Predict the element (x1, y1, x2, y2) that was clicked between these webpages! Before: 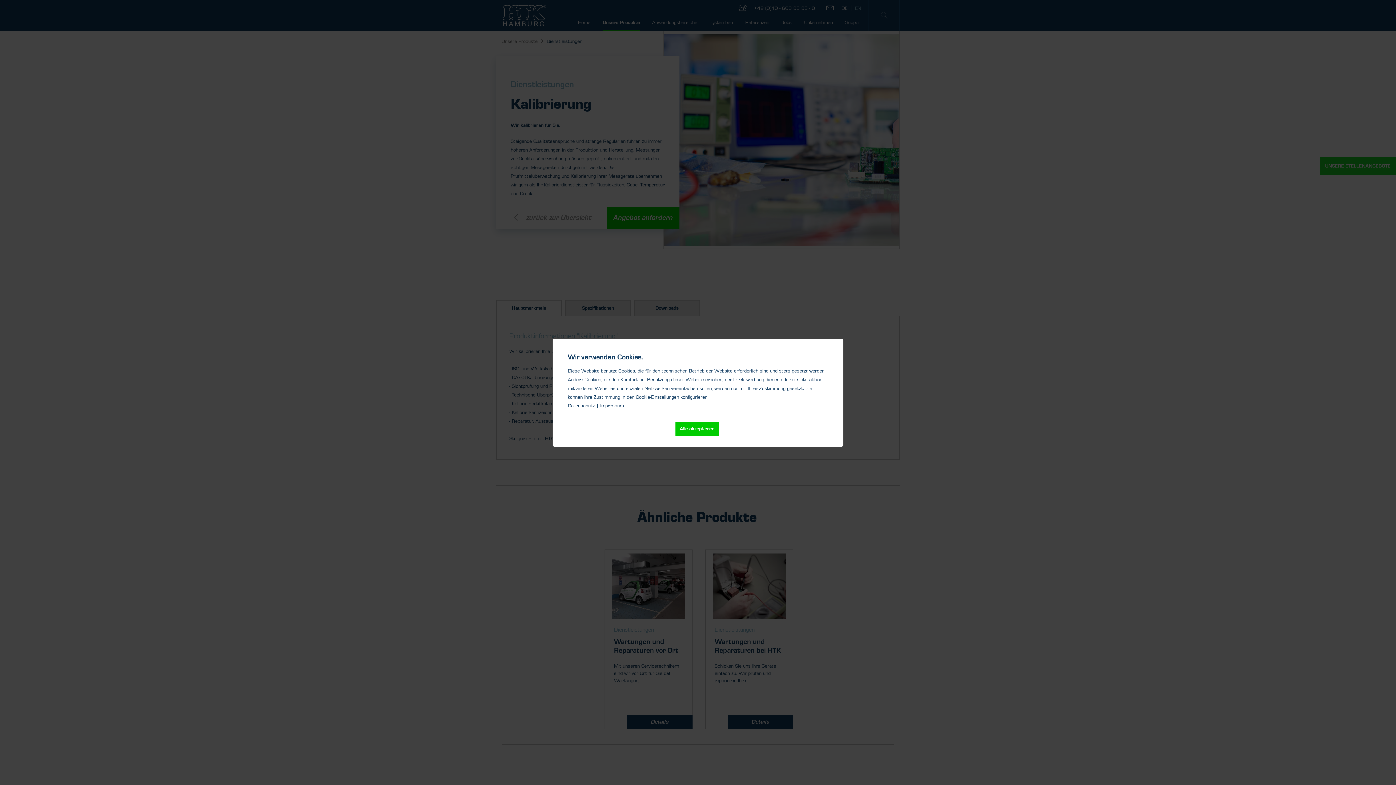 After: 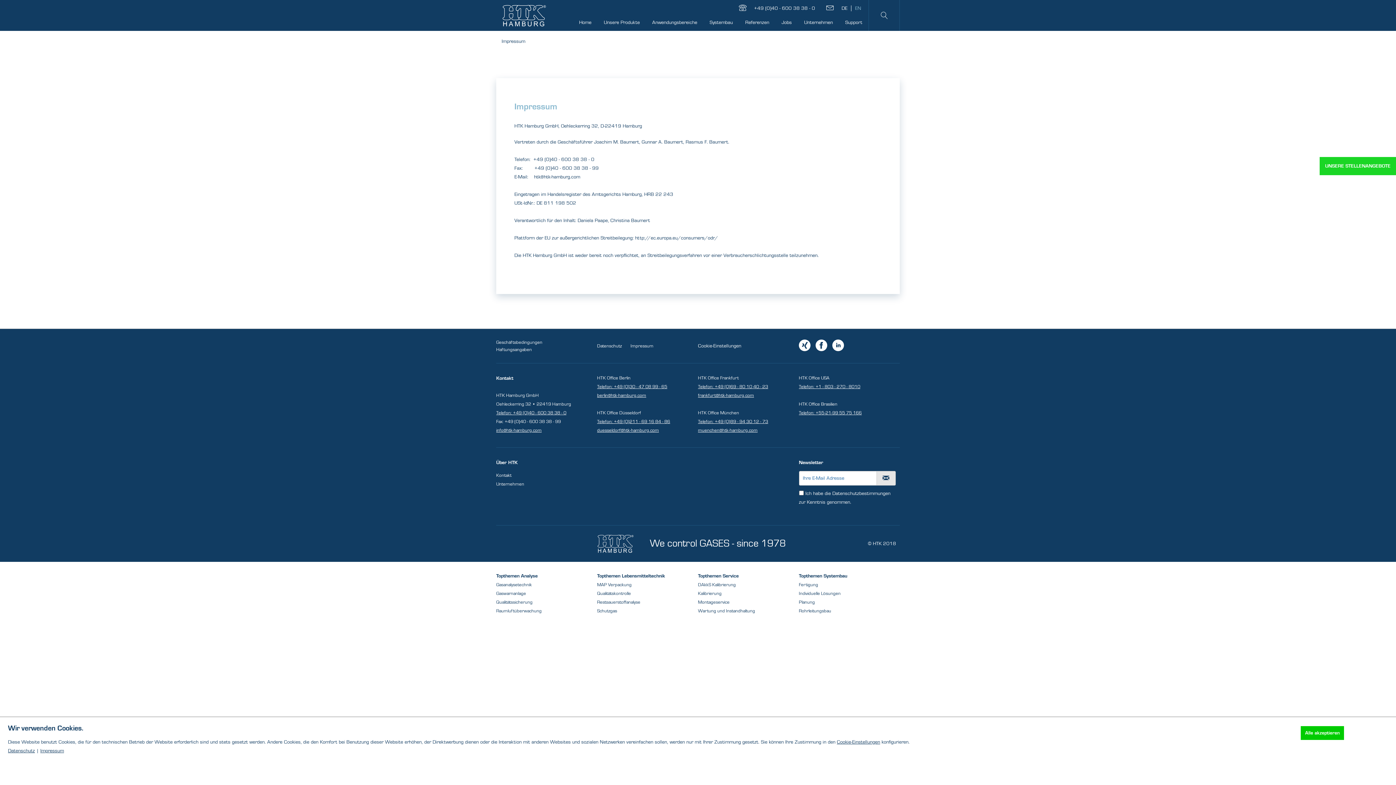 Action: label: Impressum bbox: (600, 401, 624, 410)